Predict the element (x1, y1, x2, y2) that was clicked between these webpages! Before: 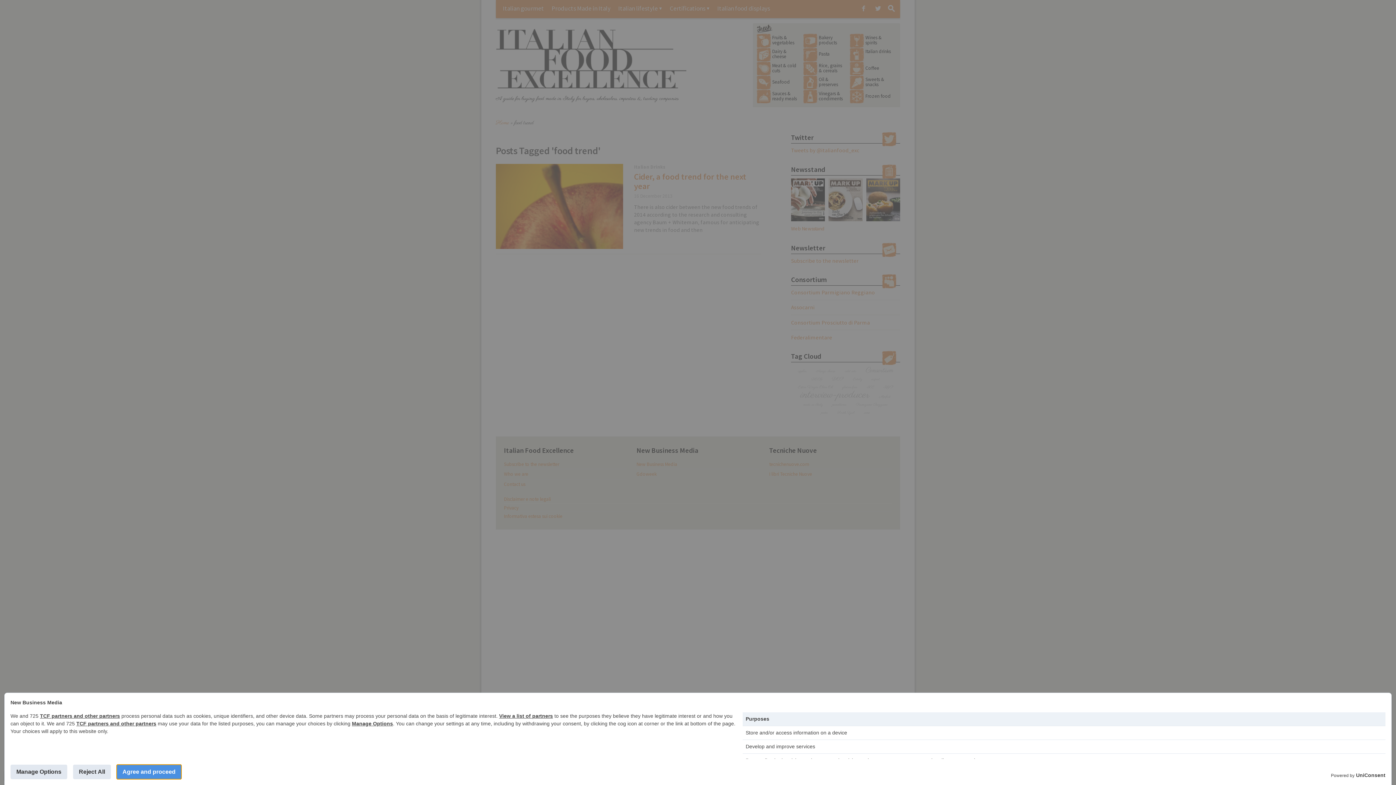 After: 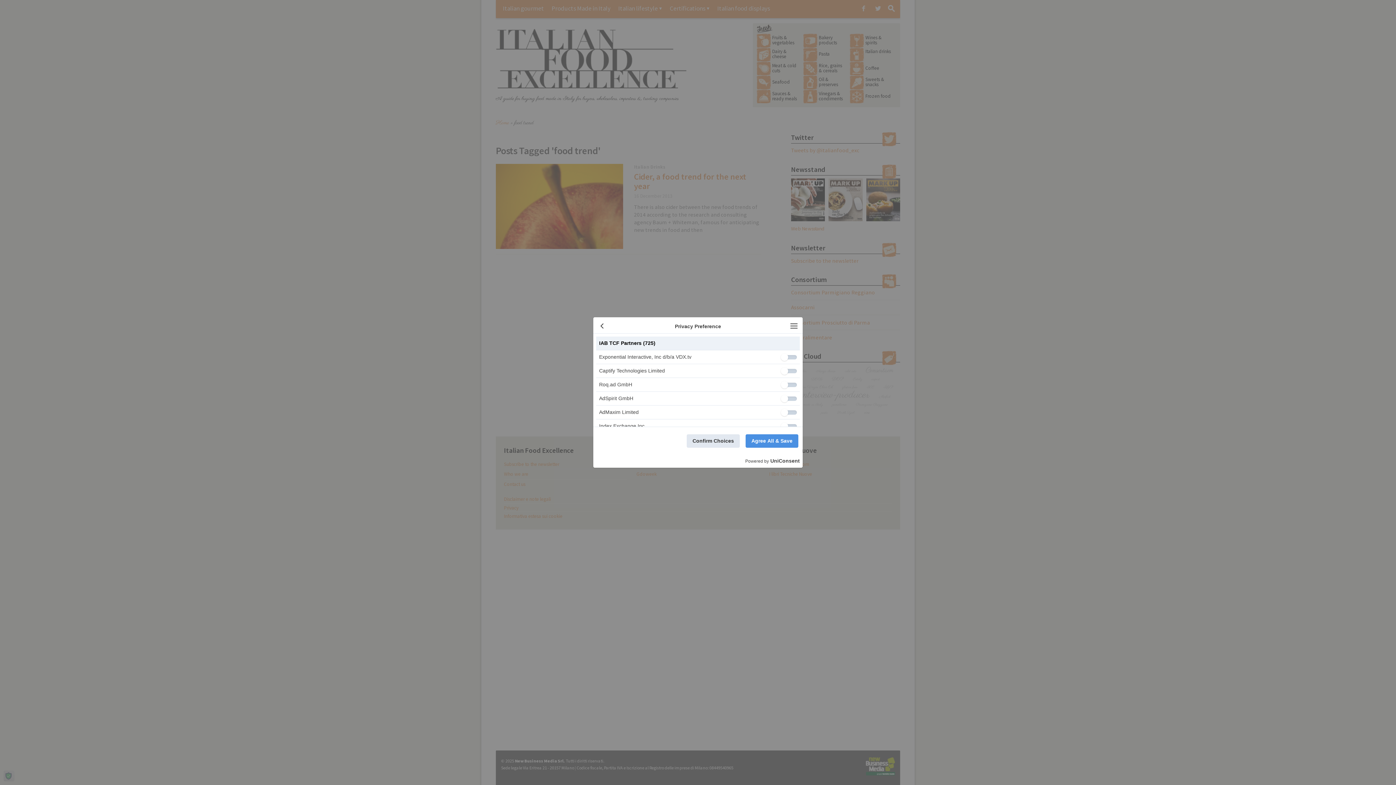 Action: label: TCF partners and other partners bbox: (40, 713, 120, 719)